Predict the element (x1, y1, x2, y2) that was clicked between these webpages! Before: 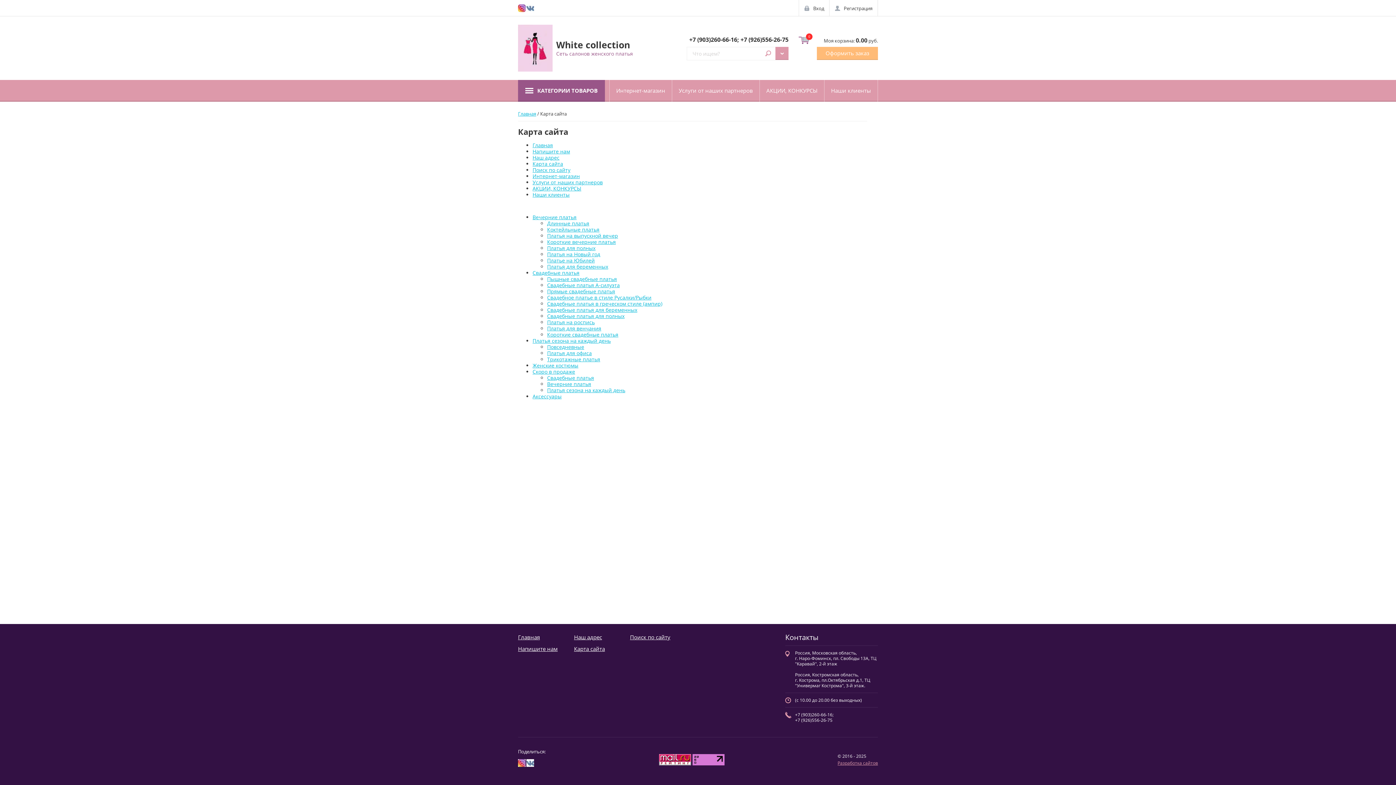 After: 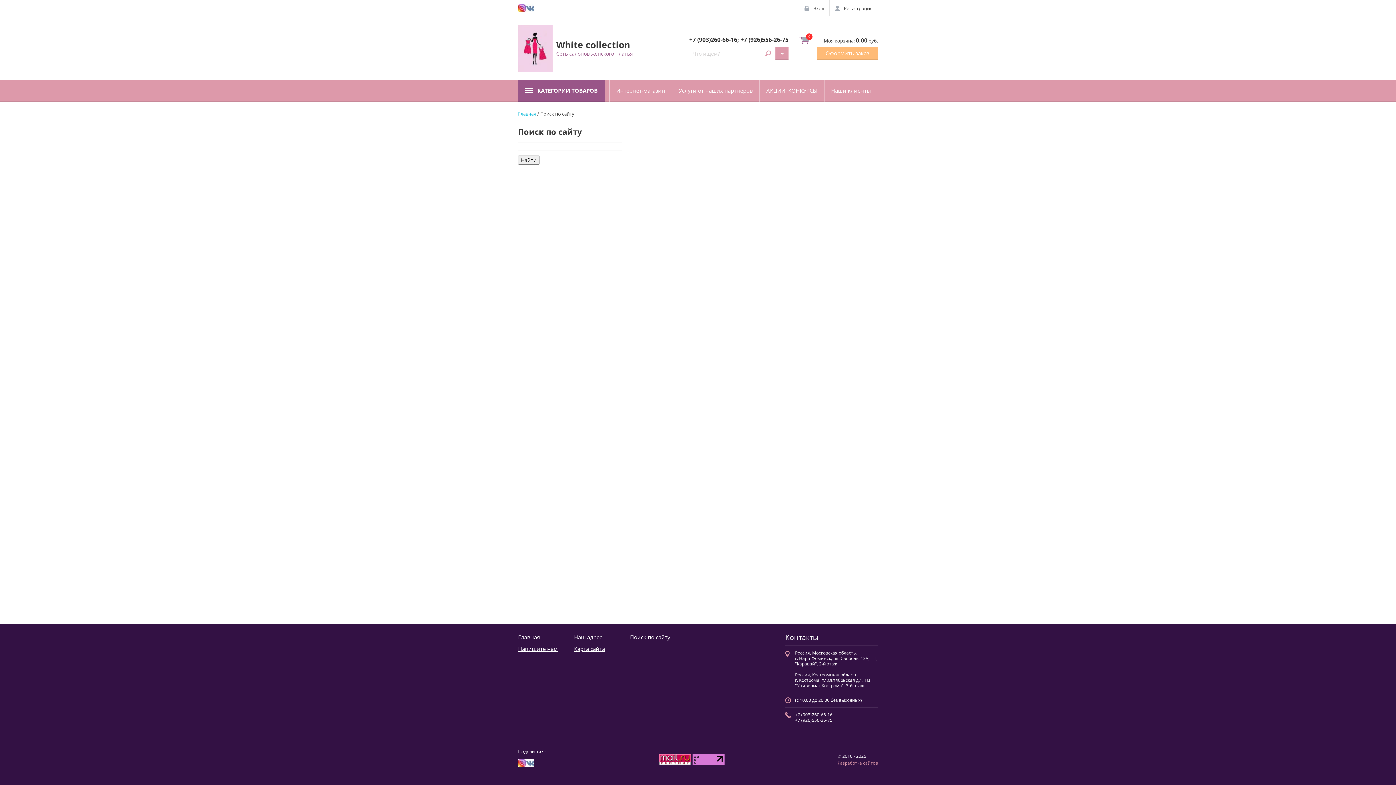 Action: bbox: (532, 166, 570, 173) label: Поиск по сайту